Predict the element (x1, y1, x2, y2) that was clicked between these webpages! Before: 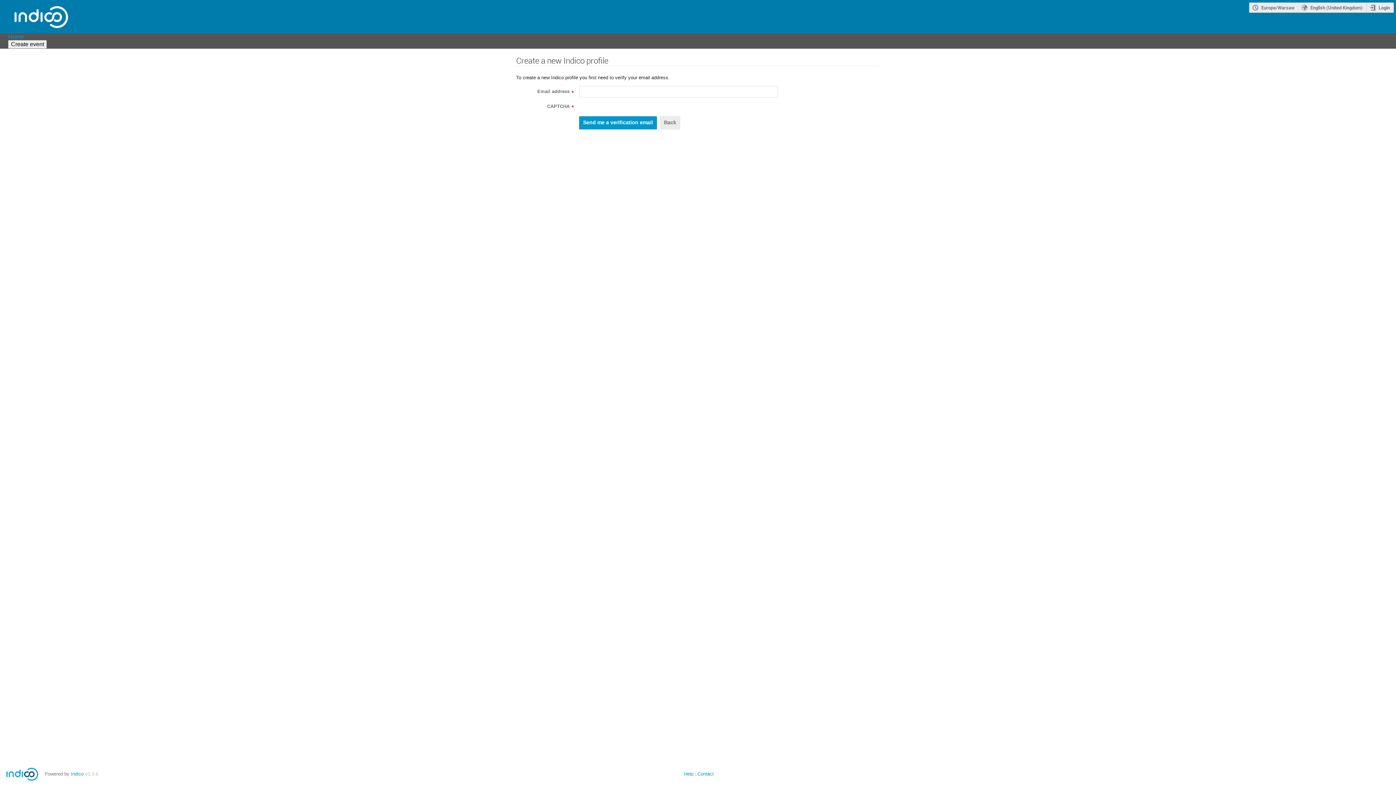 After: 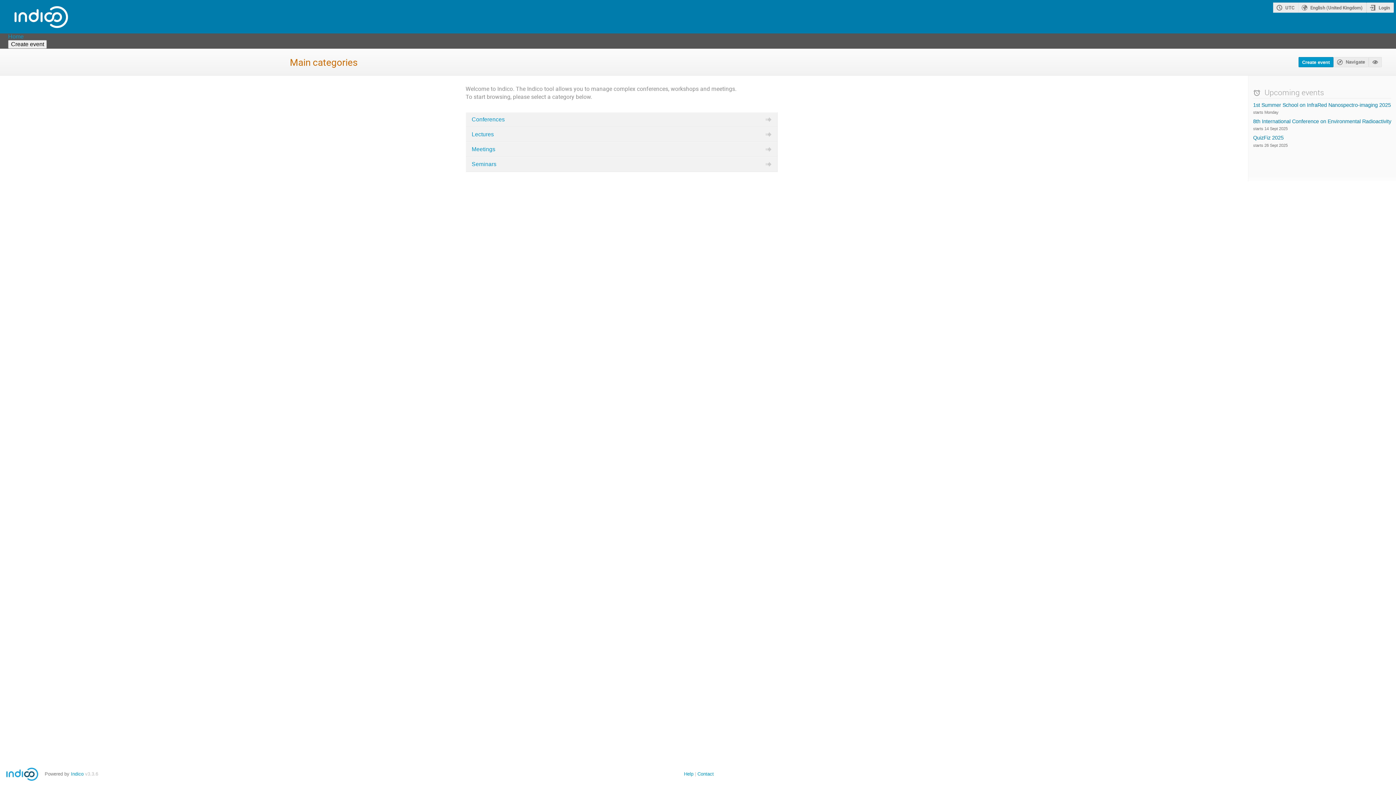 Action: bbox: (660, 116, 680, 129) label: Back